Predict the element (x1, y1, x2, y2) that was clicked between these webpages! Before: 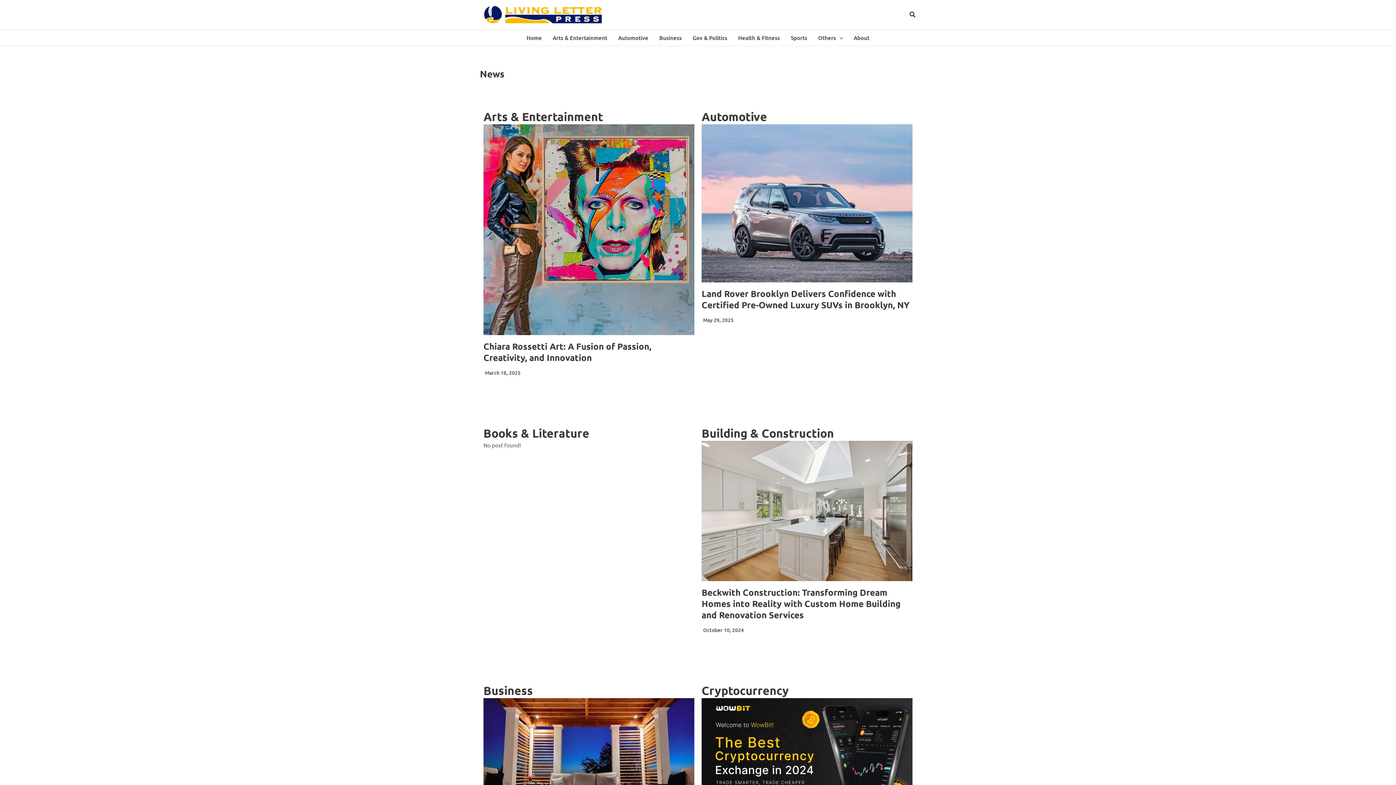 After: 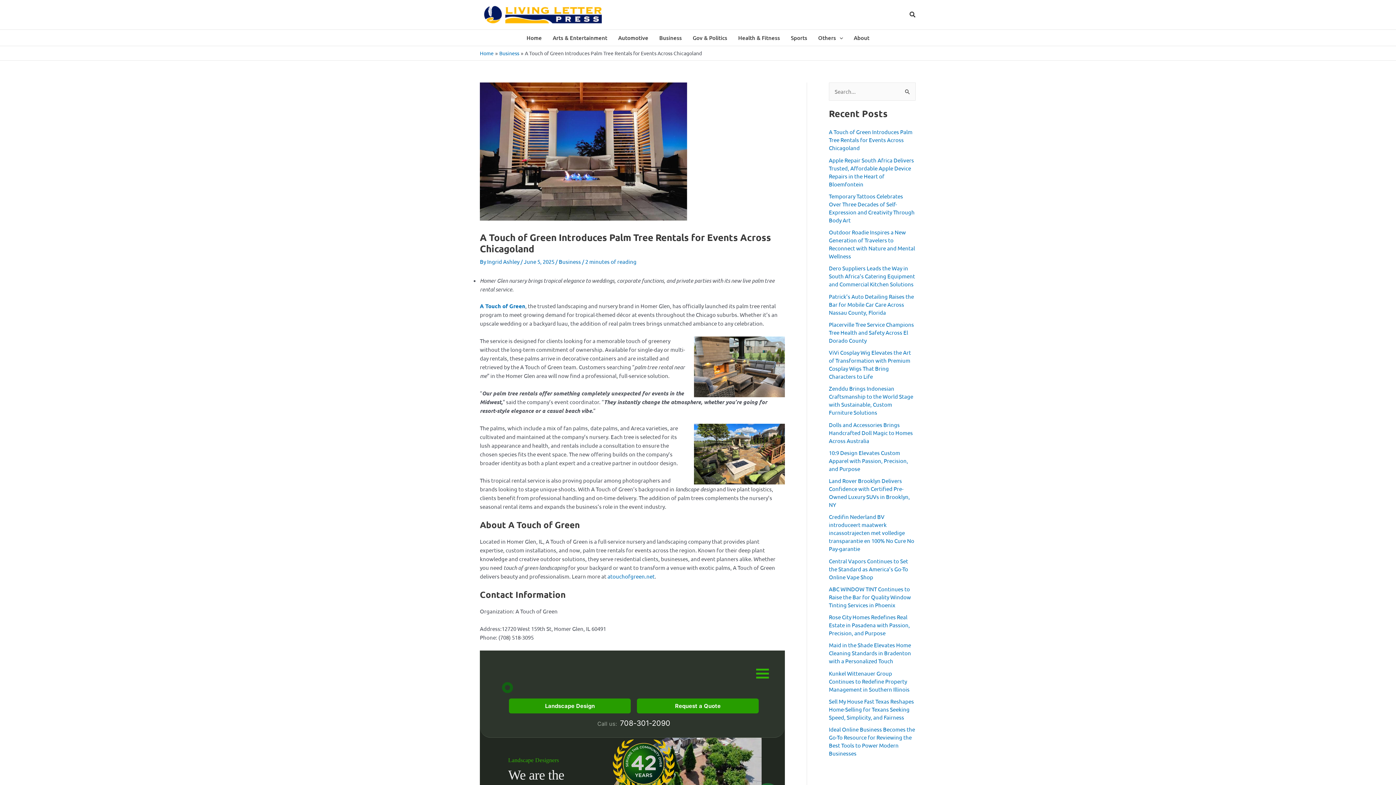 Action: bbox: (483, 698, 694, 839)